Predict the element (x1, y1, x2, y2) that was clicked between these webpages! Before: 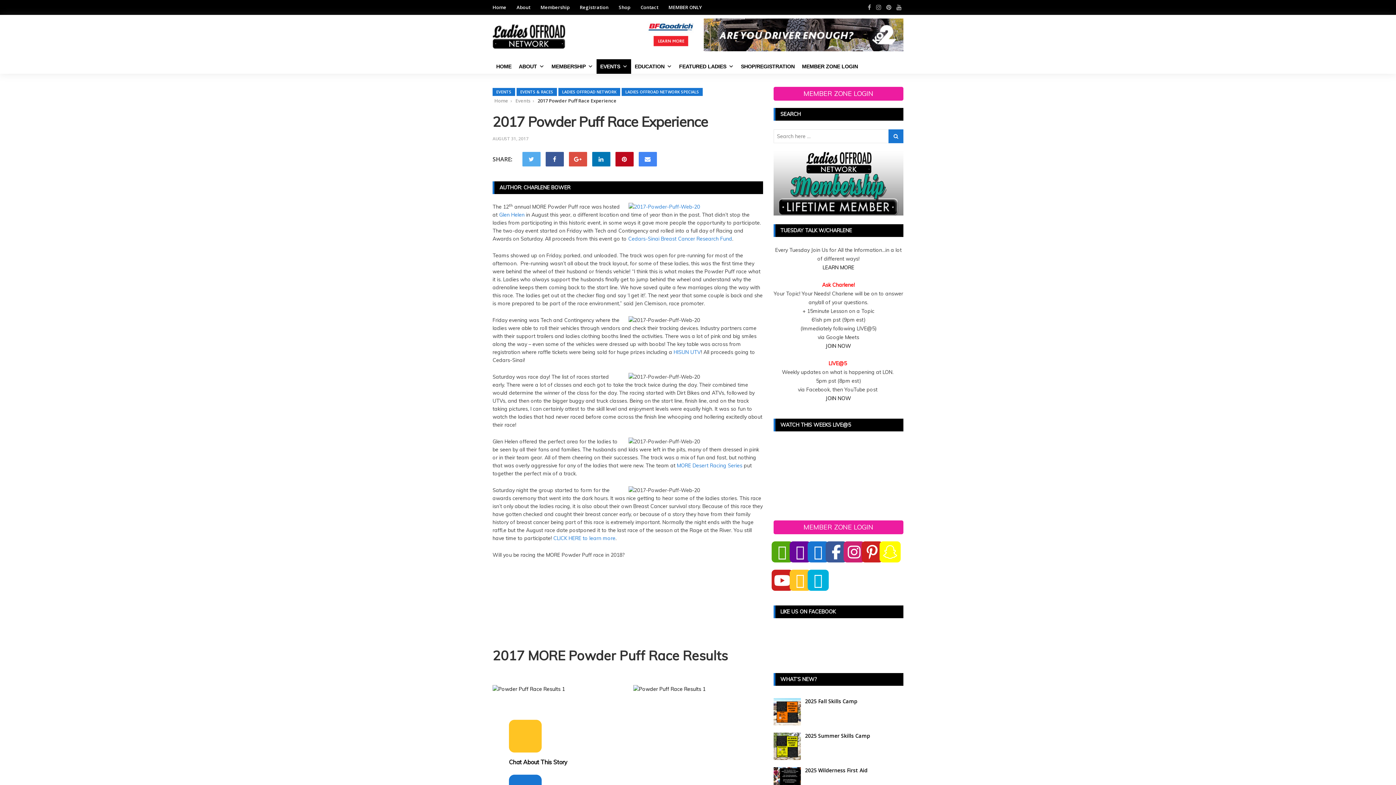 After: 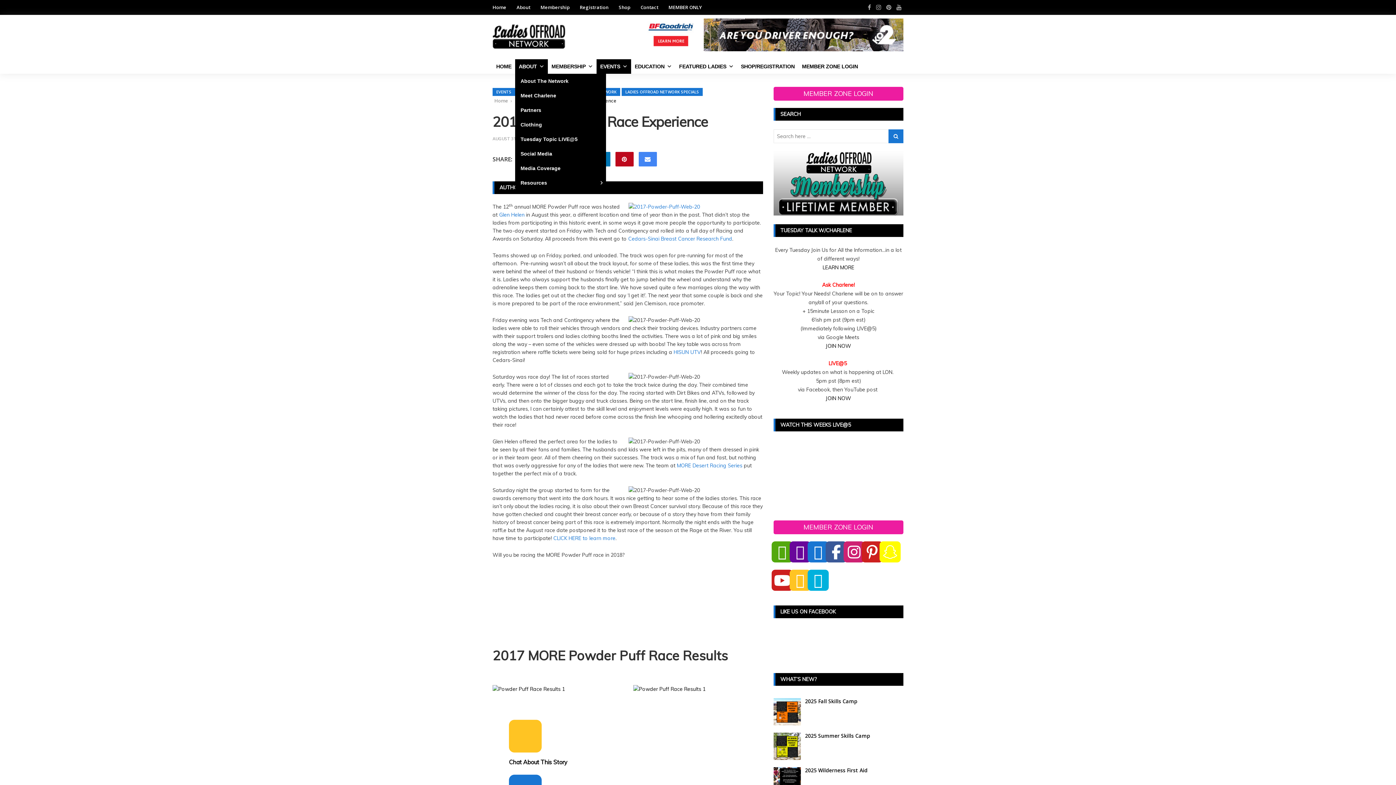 Action: label: ABOUT bbox: (515, 59, 548, 73)